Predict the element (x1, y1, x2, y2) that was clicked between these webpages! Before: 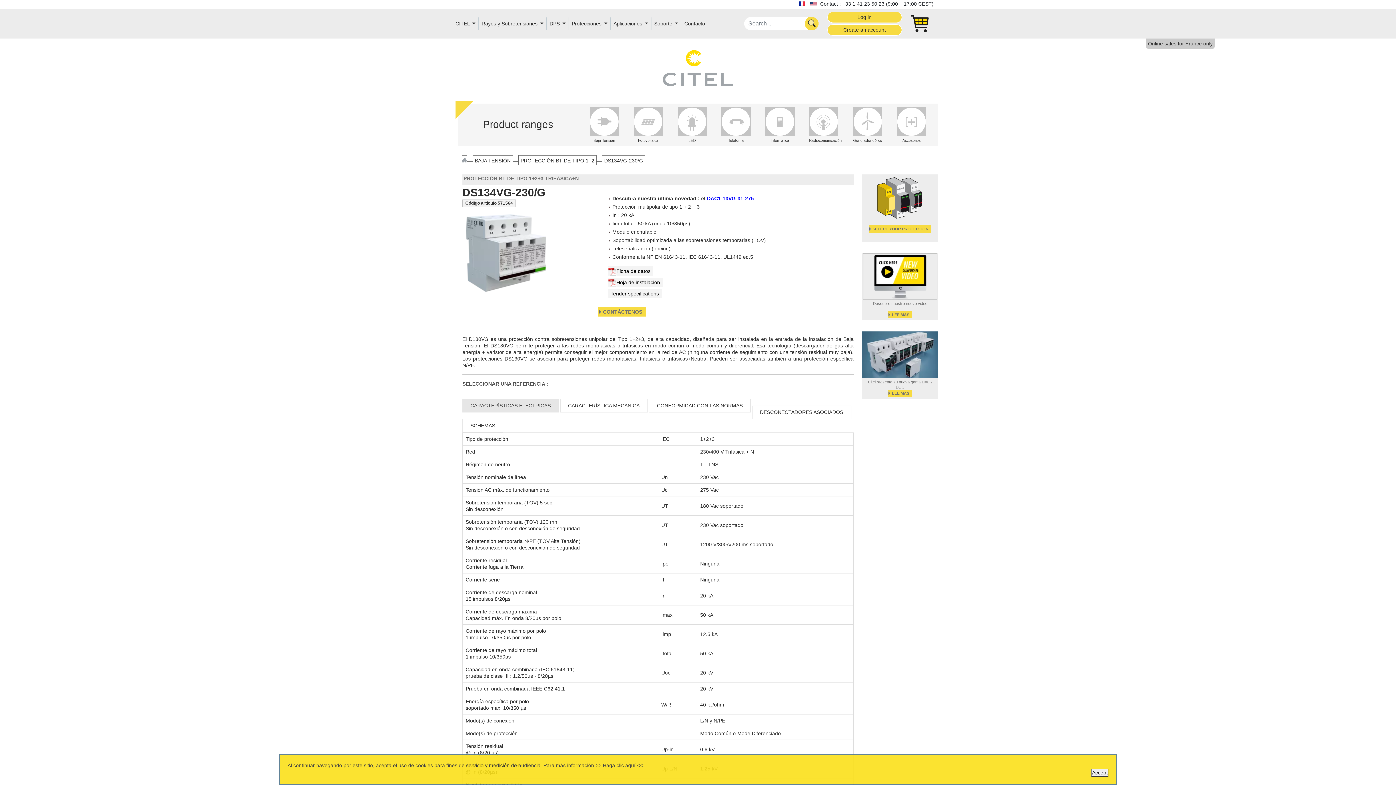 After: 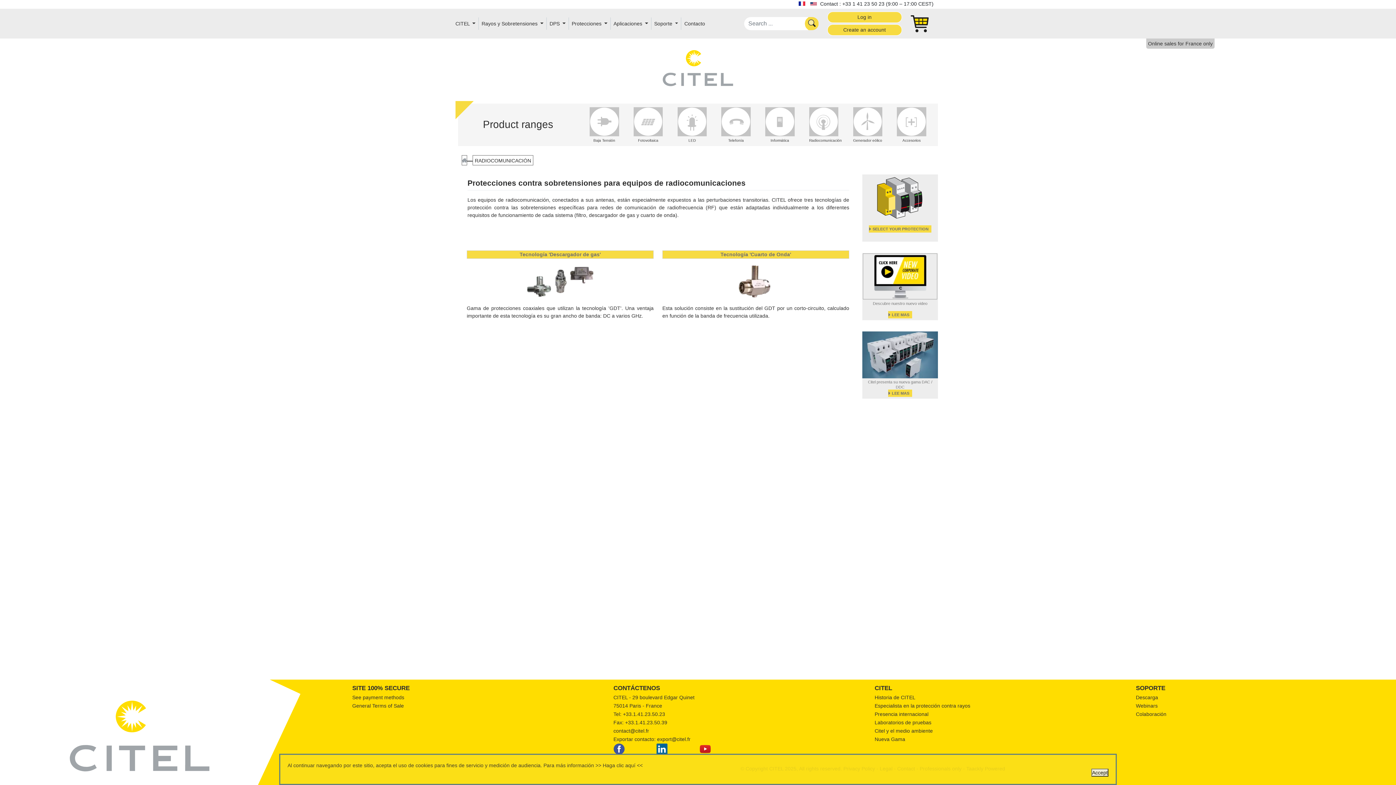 Action: label: Radiocomunicación bbox: (809, 107, 838, 144)